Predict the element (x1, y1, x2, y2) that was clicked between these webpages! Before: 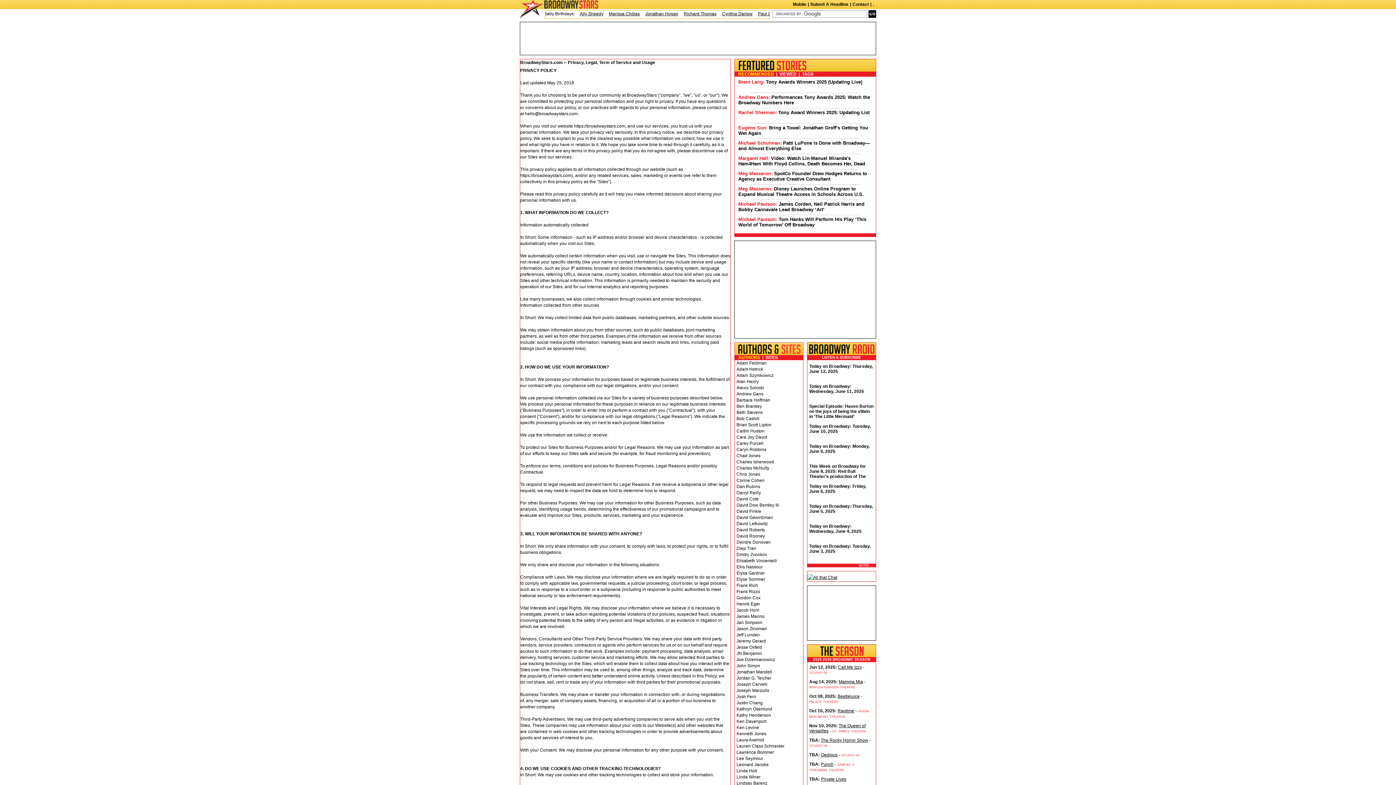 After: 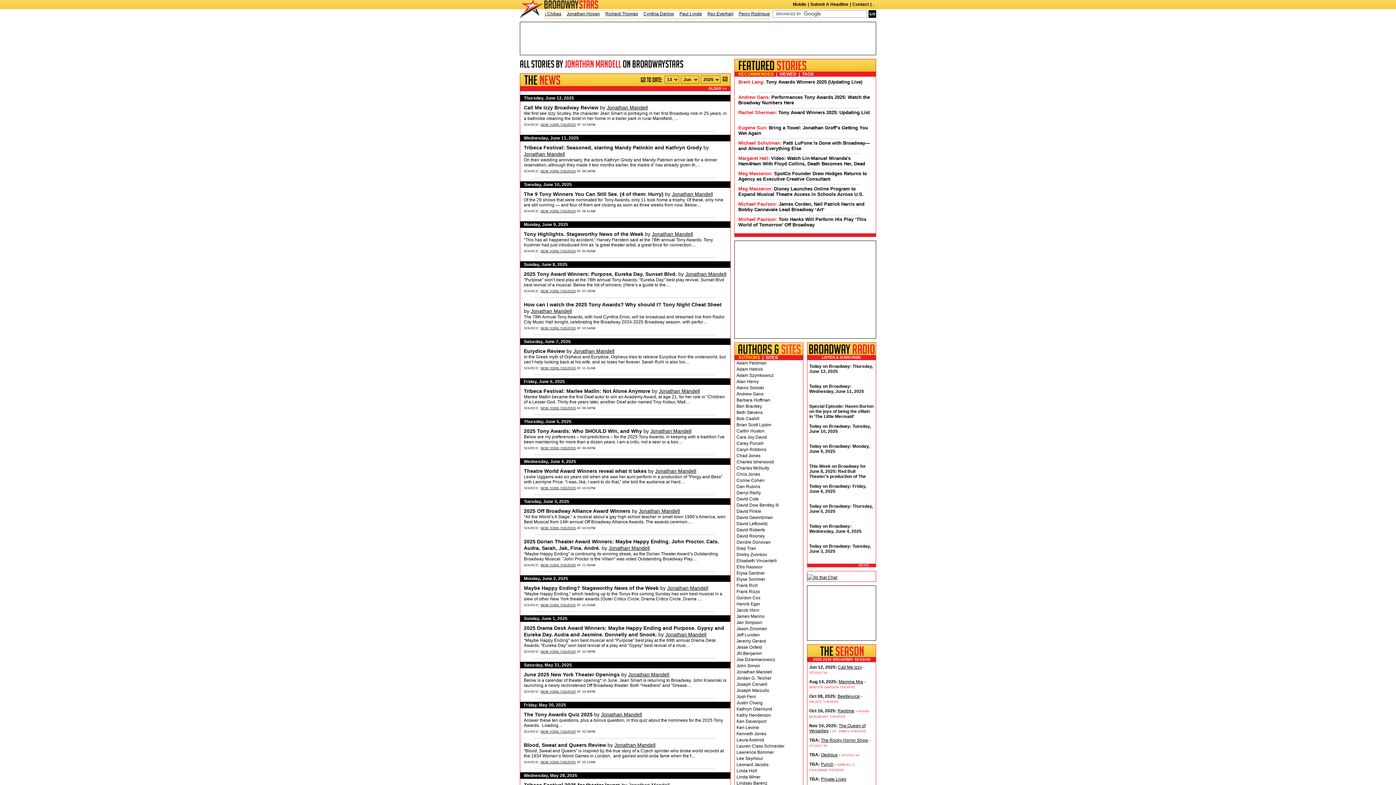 Action: label: Jonathan Mandell bbox: (736, 669, 772, 674)